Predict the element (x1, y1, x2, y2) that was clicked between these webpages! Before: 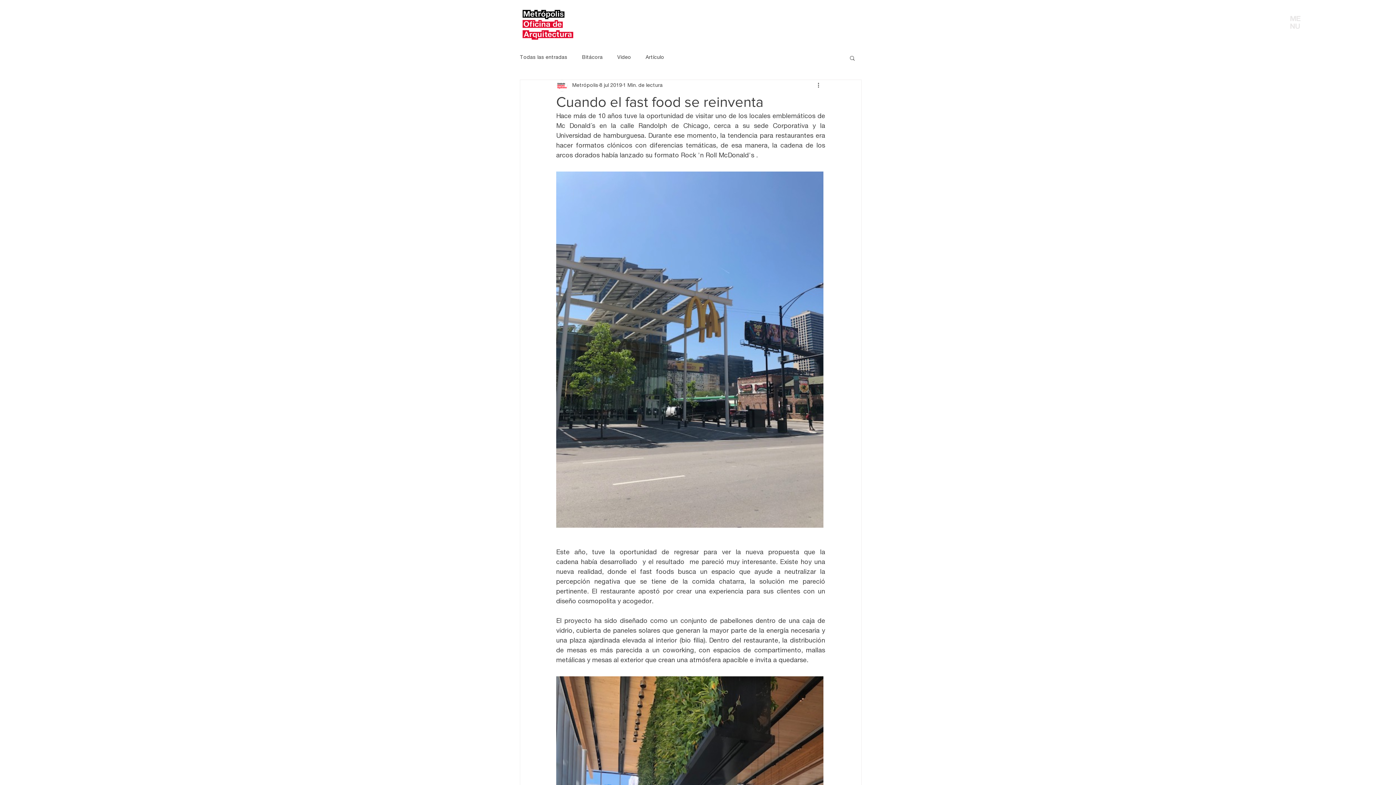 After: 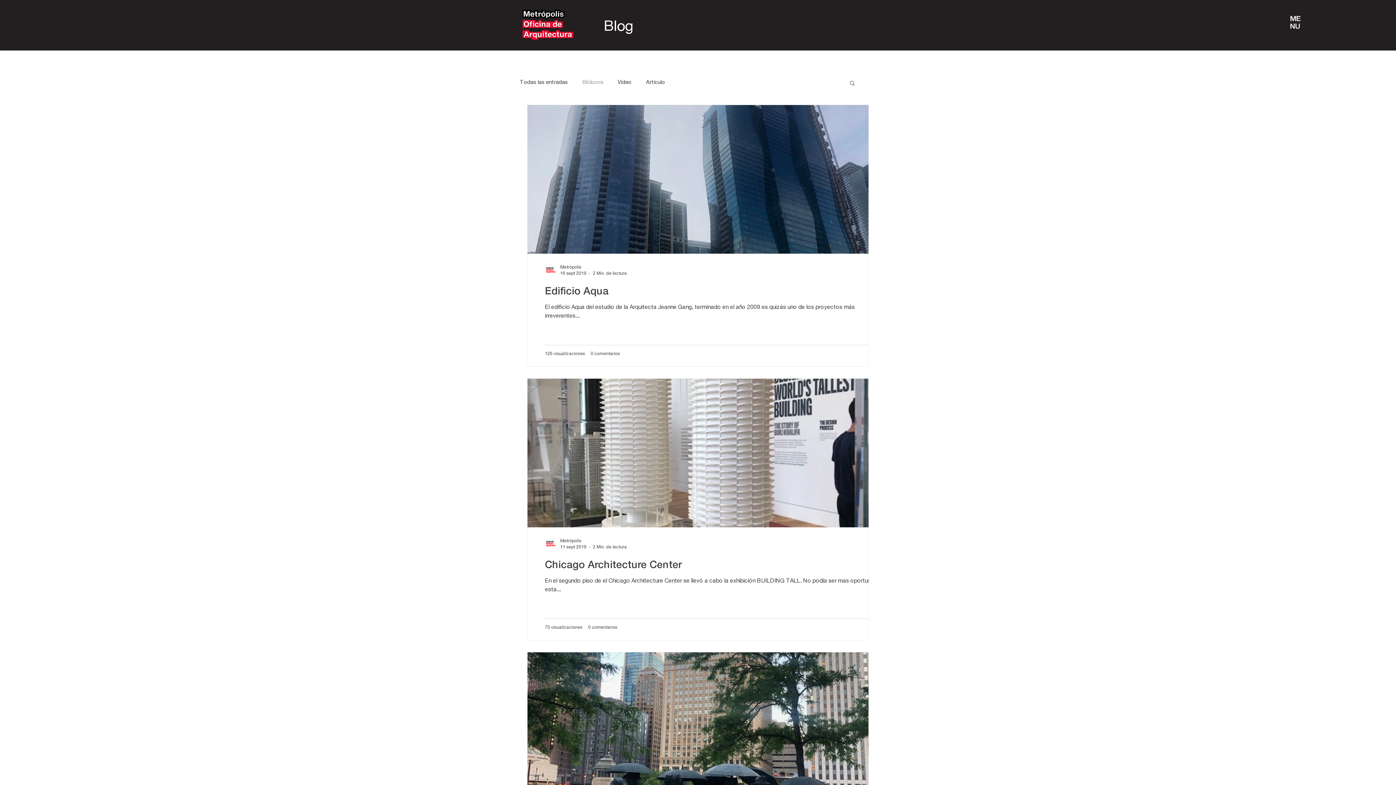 Action: bbox: (582, 54, 602, 61) label: Bitácora